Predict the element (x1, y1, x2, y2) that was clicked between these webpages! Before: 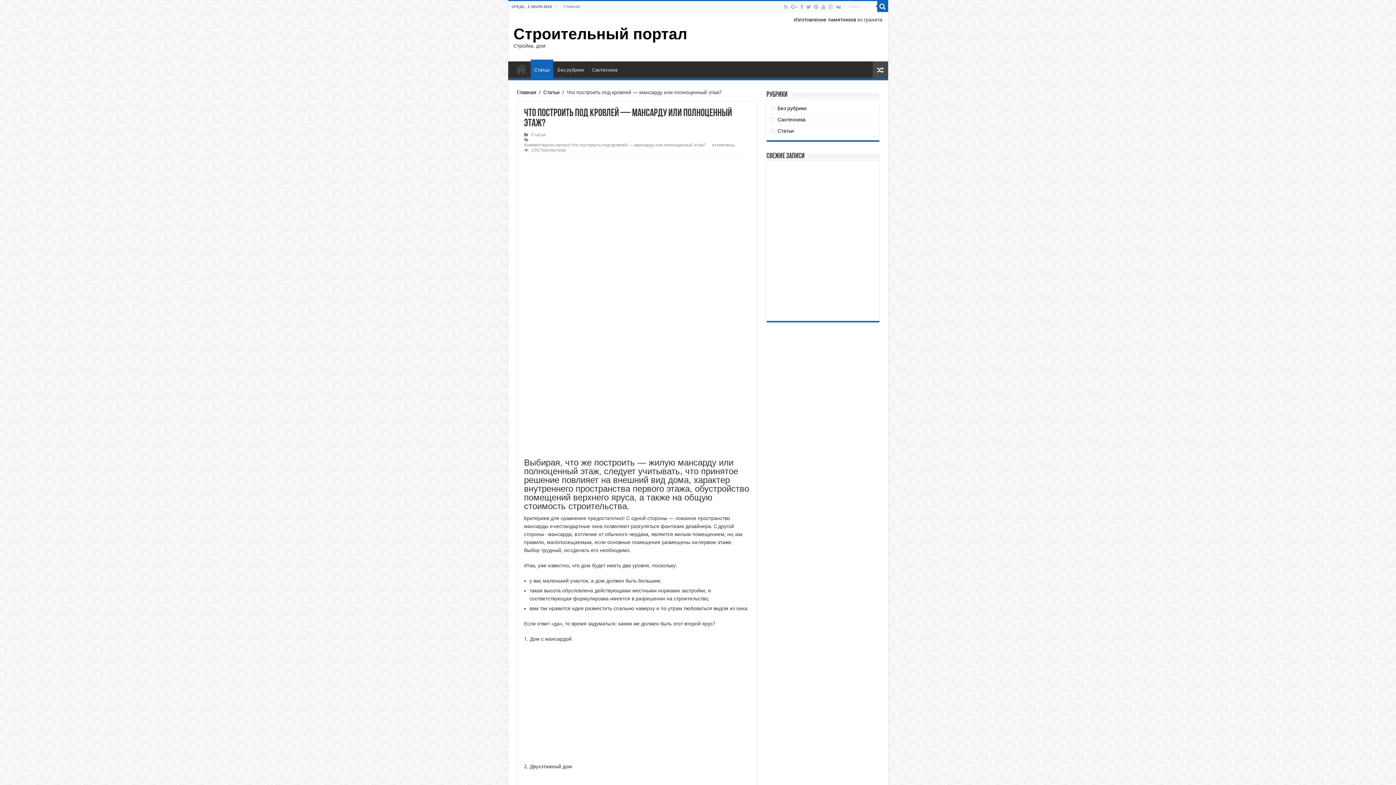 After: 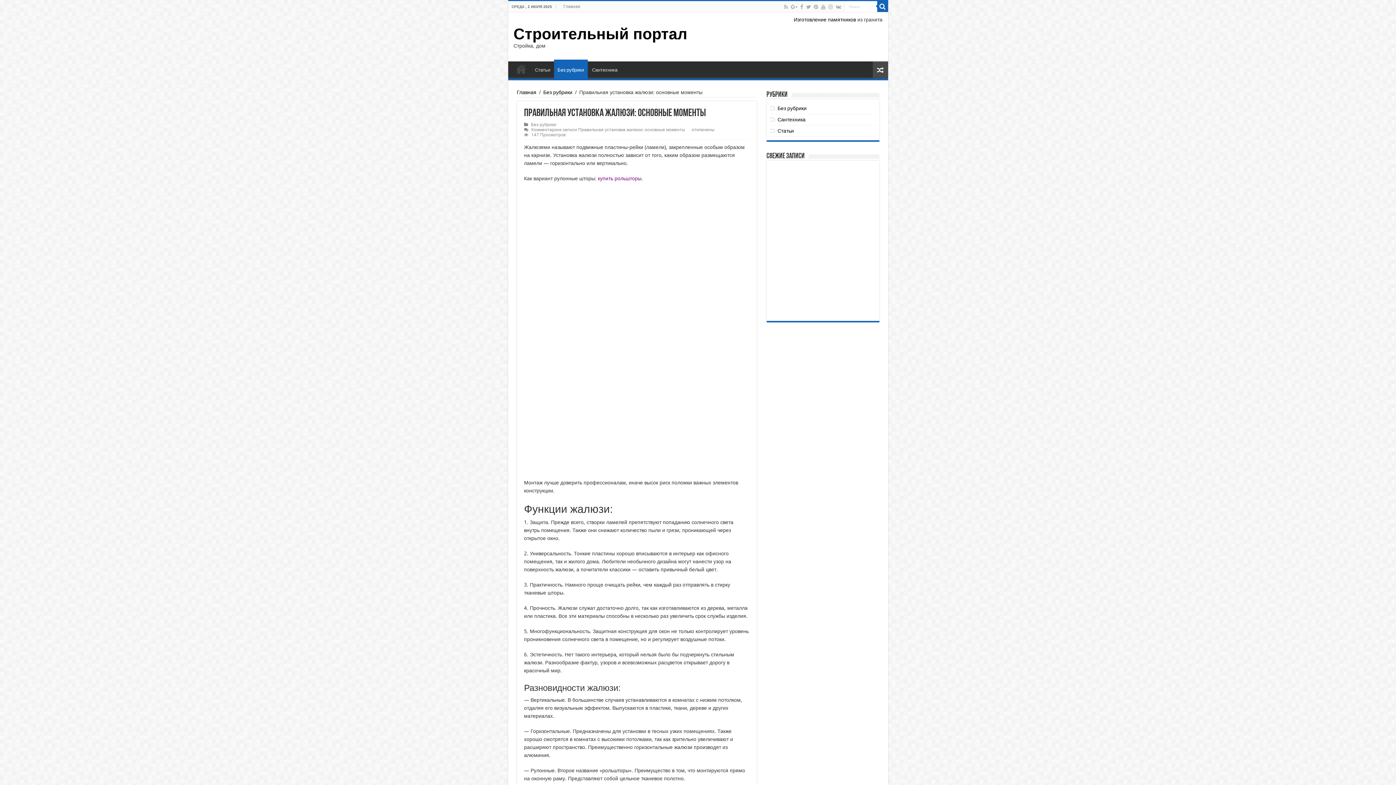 Action: bbox: (841, 164, 875, 207)